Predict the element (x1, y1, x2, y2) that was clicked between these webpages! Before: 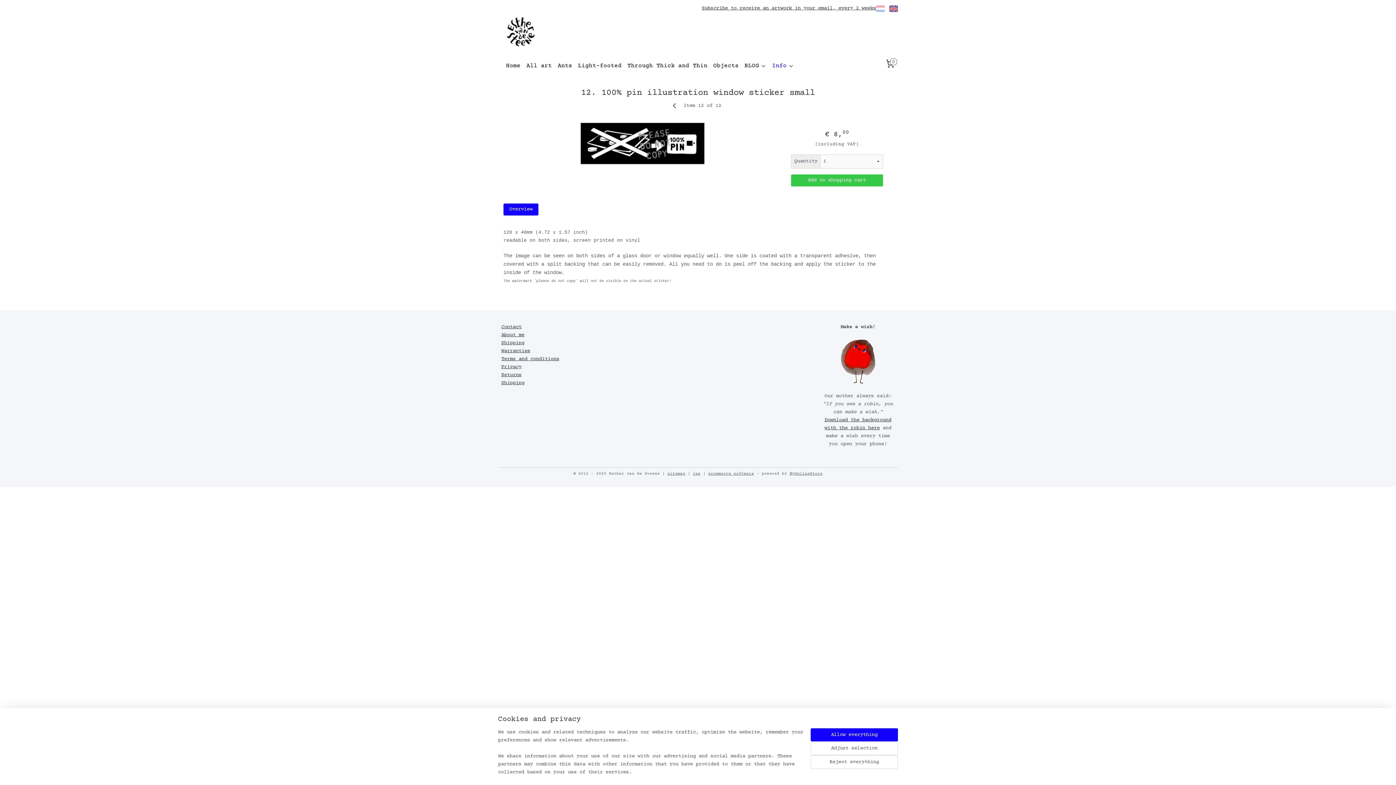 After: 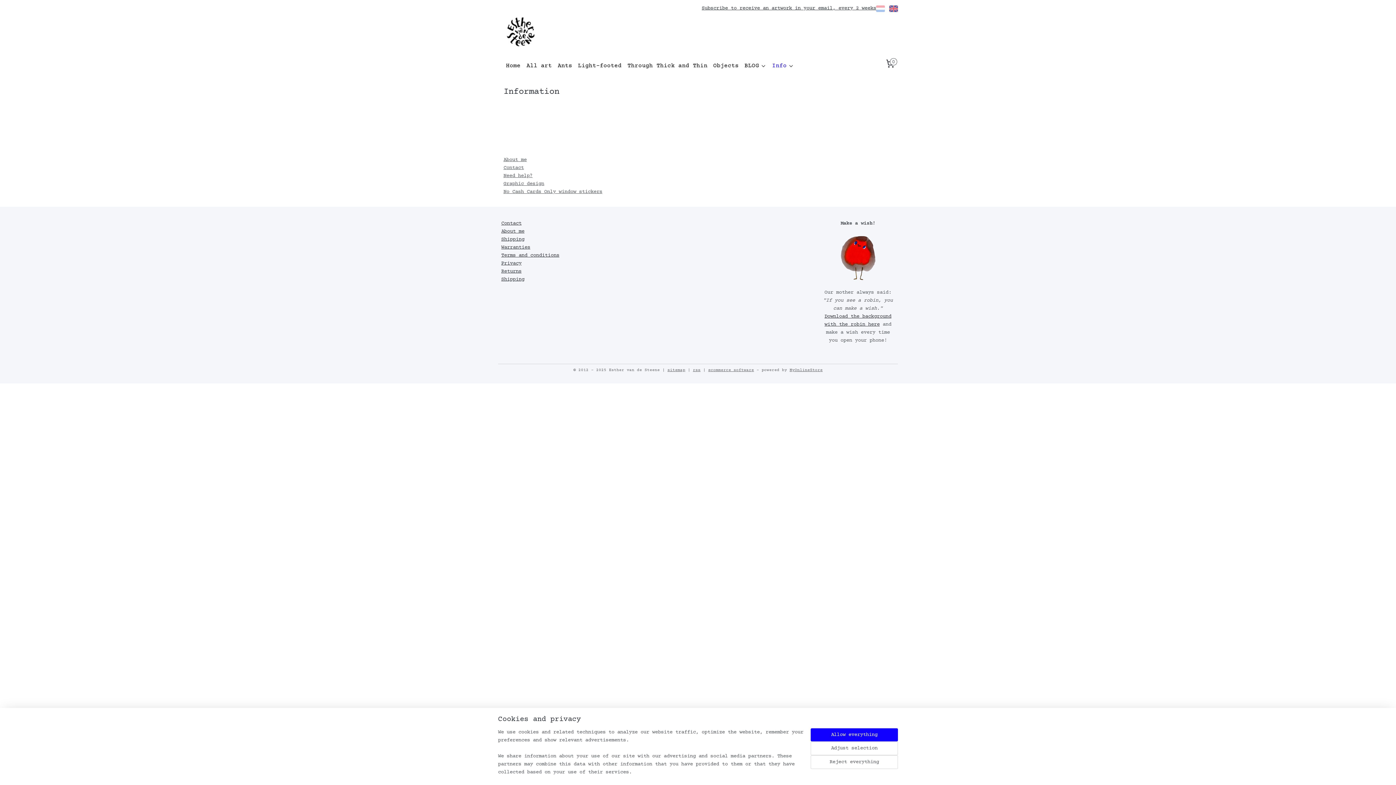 Action: bbox: (769, 57, 797, 74) label: Info